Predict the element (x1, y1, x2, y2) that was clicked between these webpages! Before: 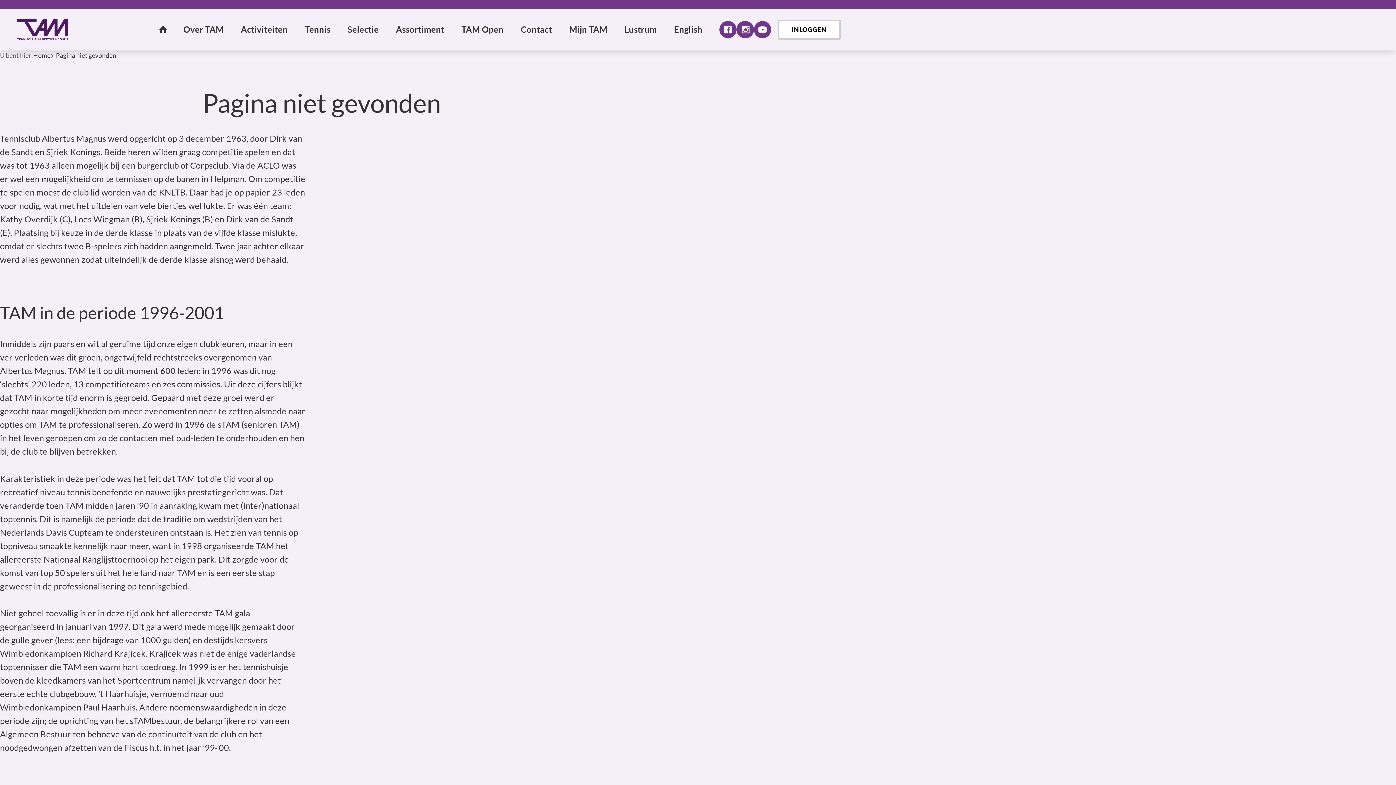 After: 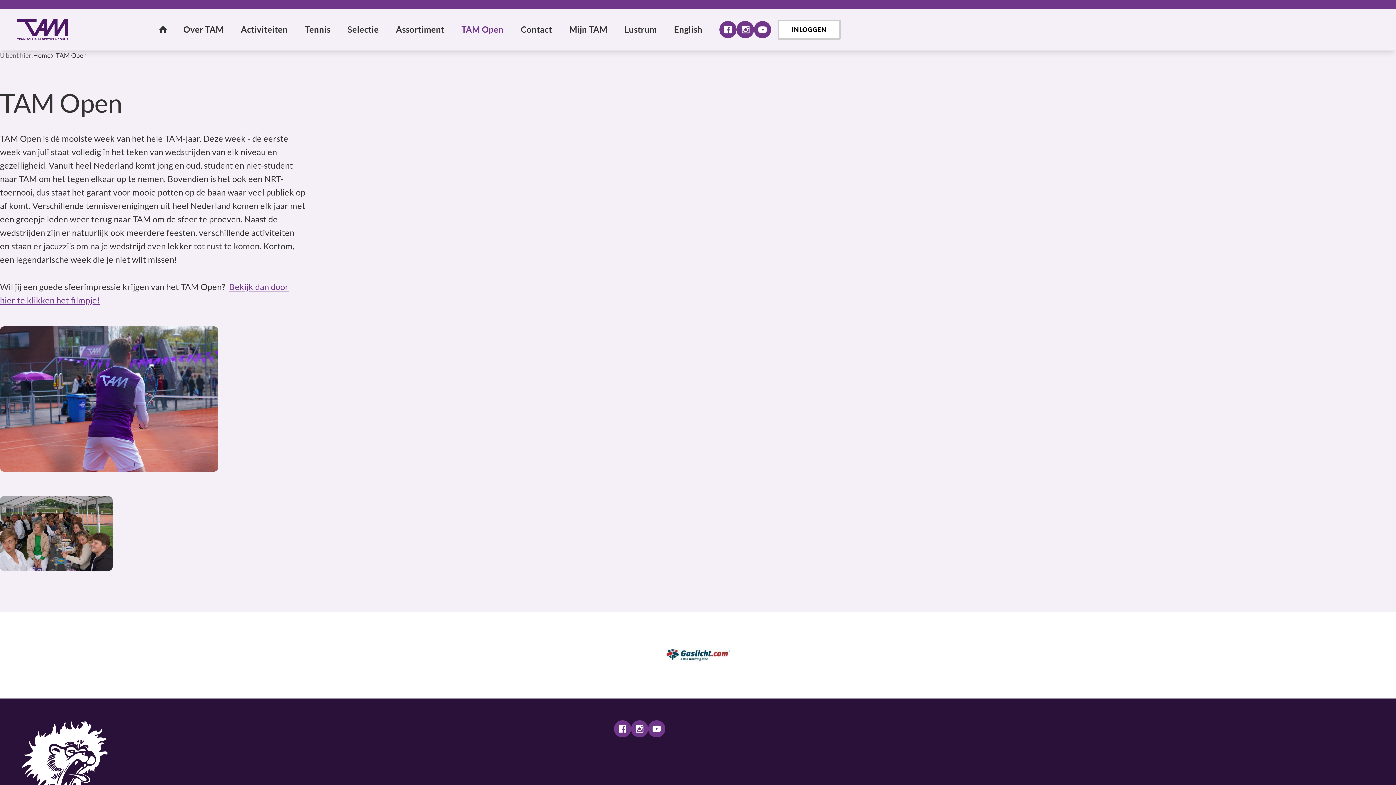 Action: bbox: (453, 17, 512, 42) label: TAM Open